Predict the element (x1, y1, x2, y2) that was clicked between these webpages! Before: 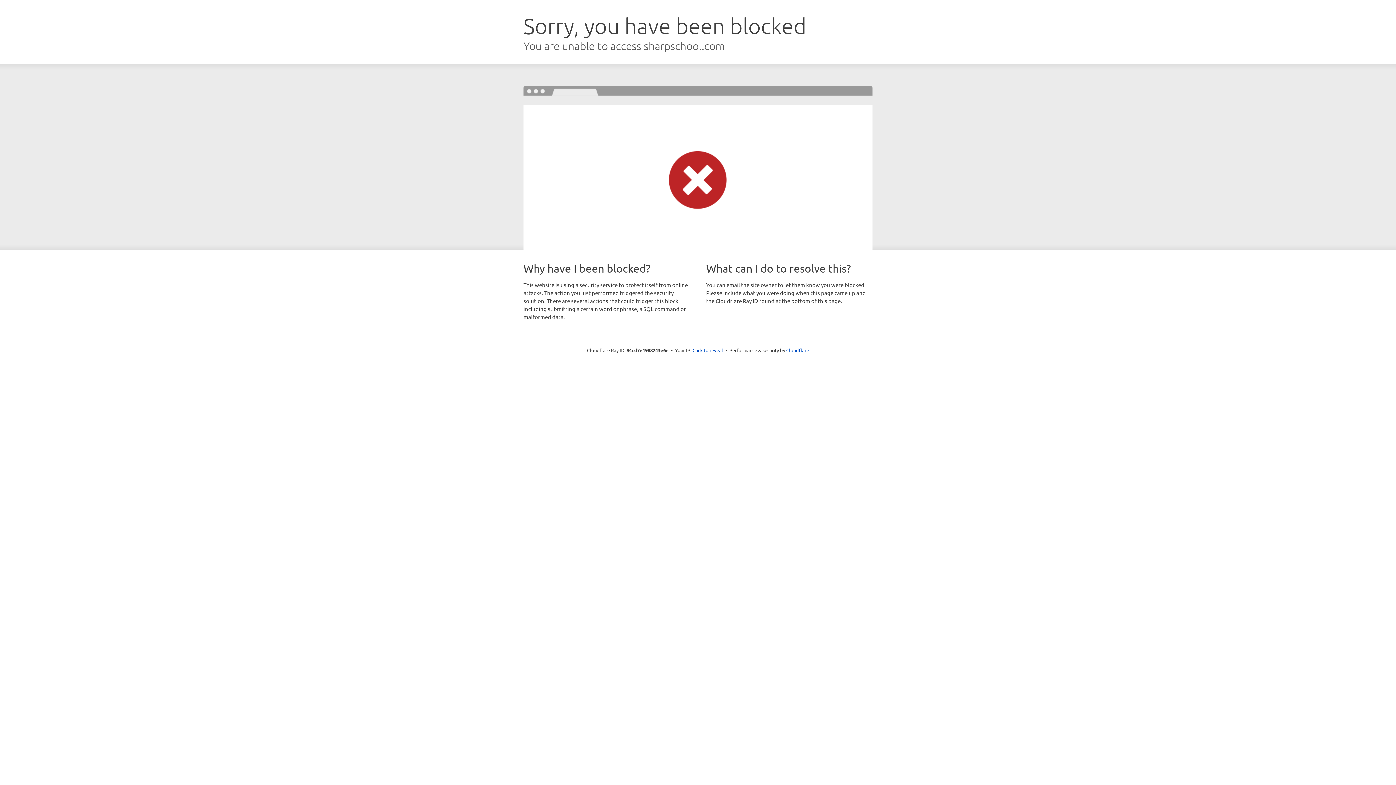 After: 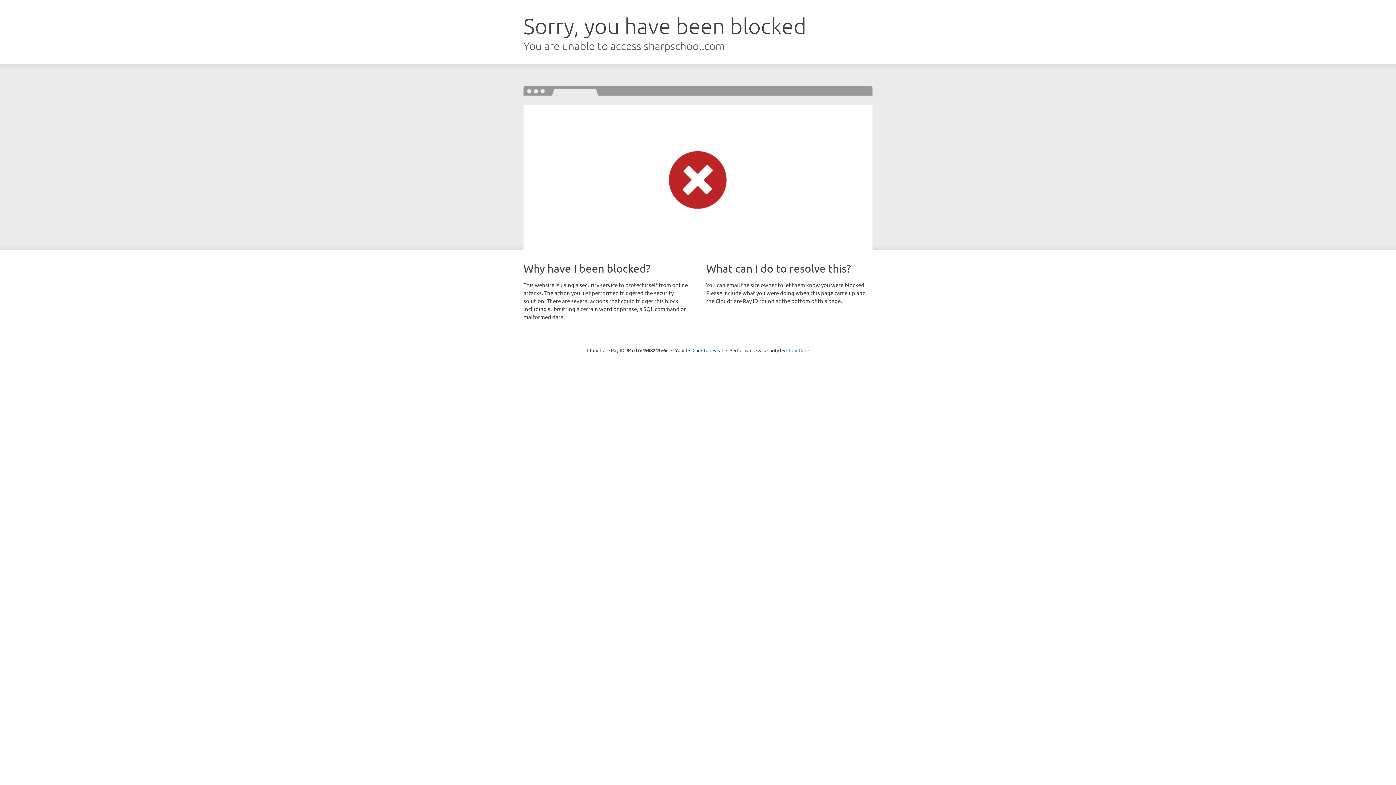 Action: bbox: (786, 347, 809, 353) label: Cloudflare